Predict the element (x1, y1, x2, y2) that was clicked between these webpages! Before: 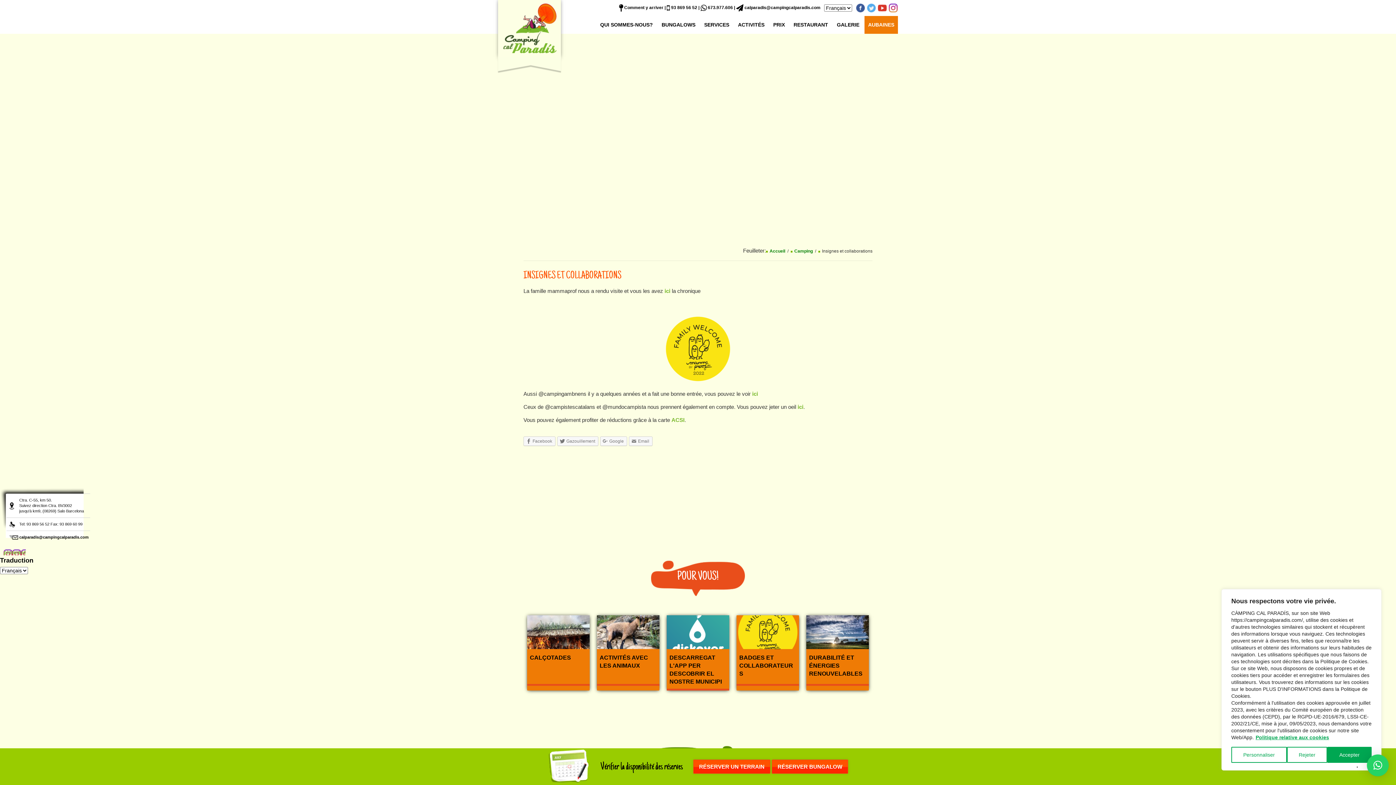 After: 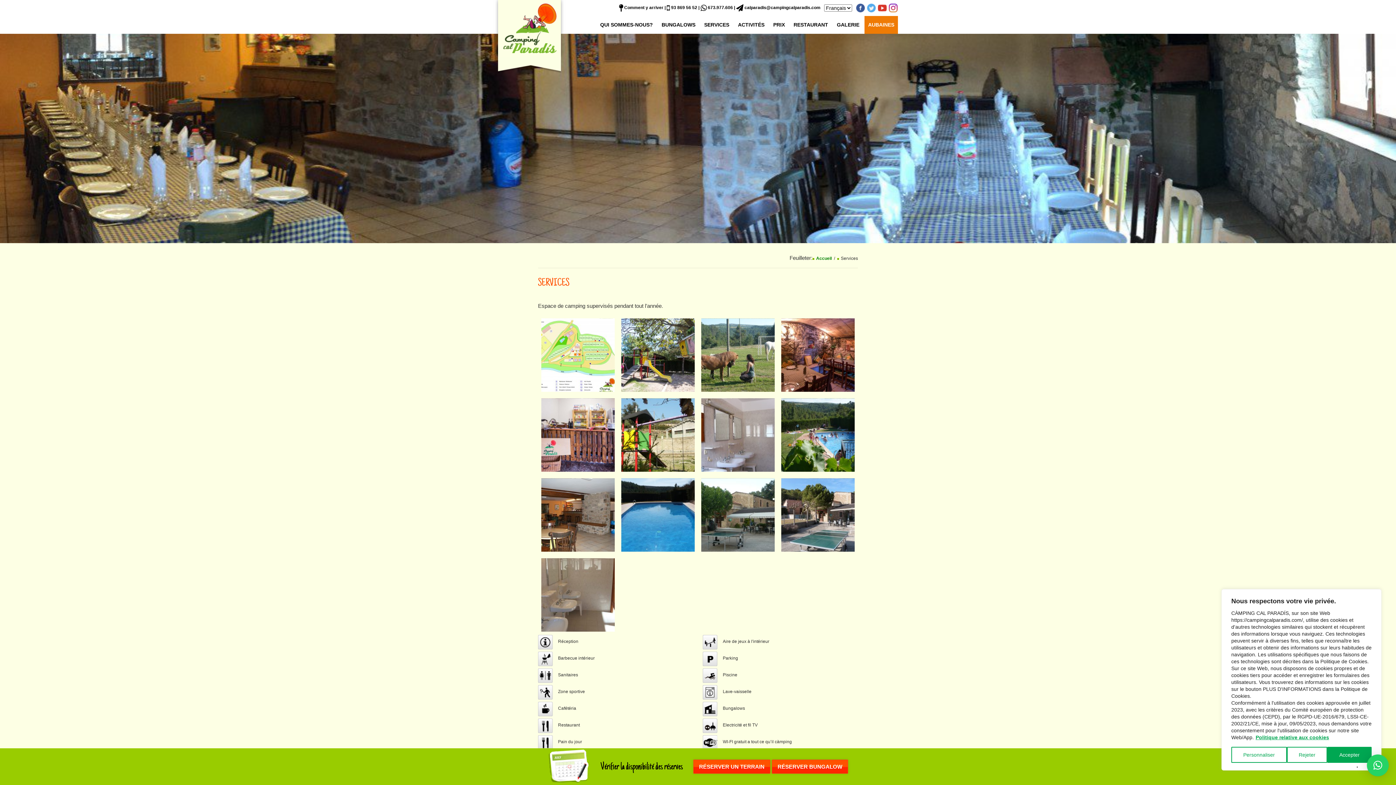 Action: bbox: (700, 16, 733, 33) label: SERVICES